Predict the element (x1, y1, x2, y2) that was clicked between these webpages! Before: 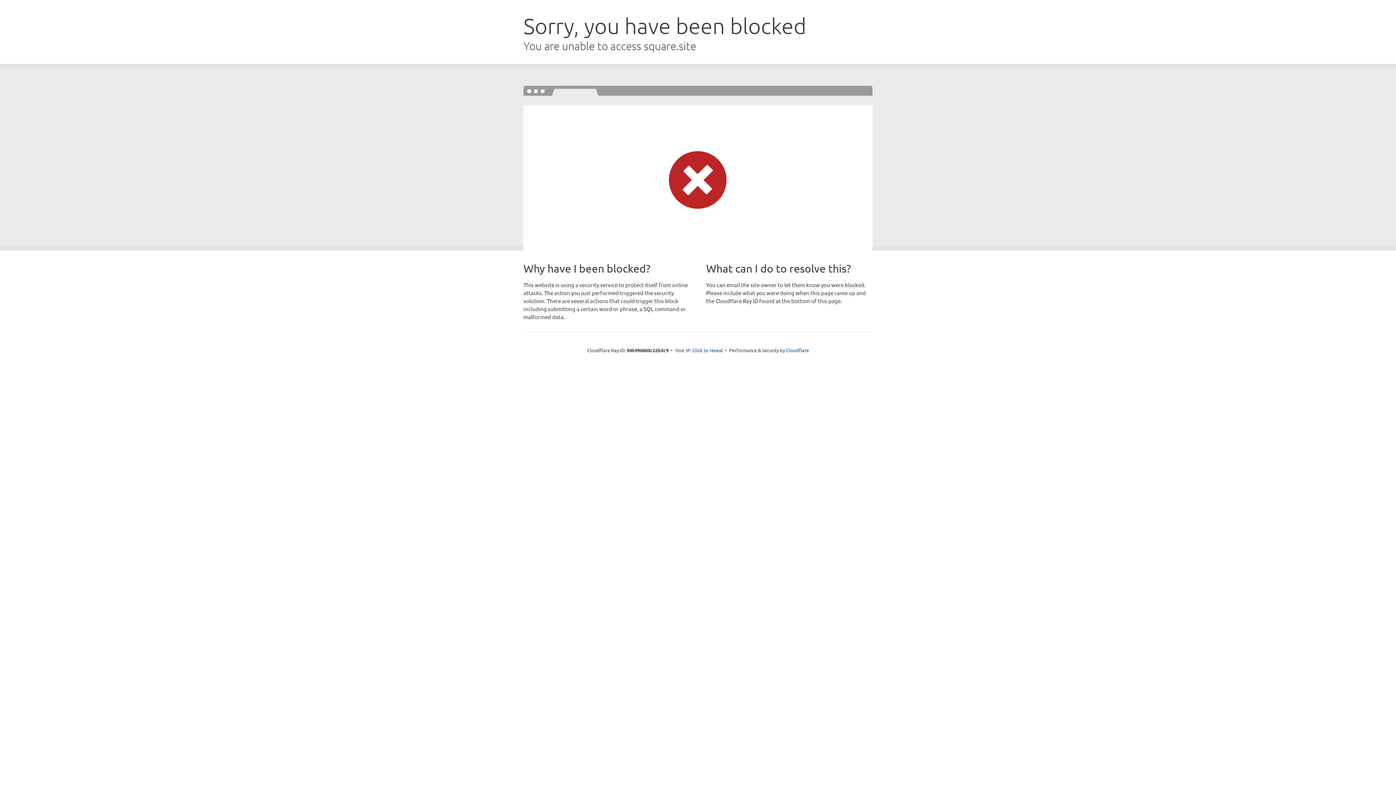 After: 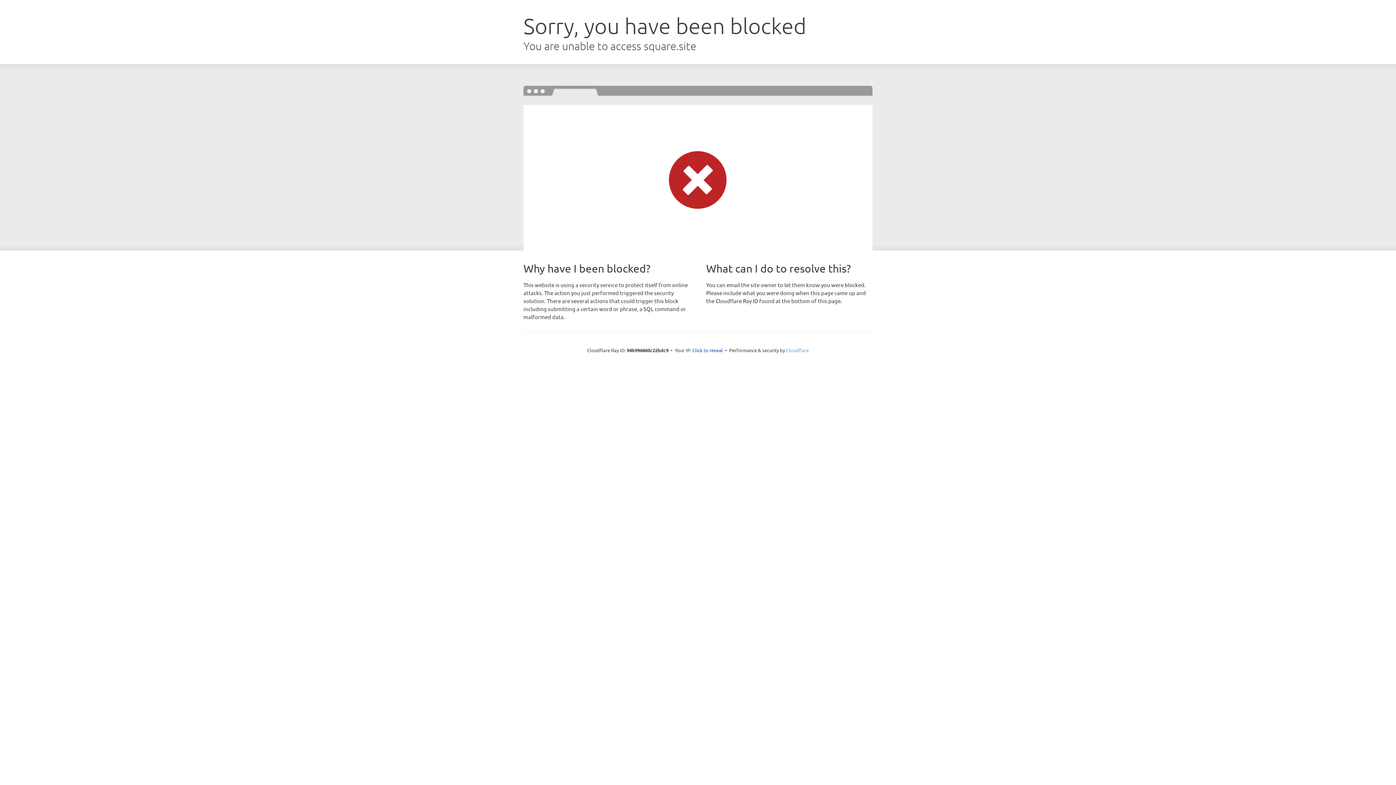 Action: bbox: (786, 347, 809, 353) label: Cloudflare